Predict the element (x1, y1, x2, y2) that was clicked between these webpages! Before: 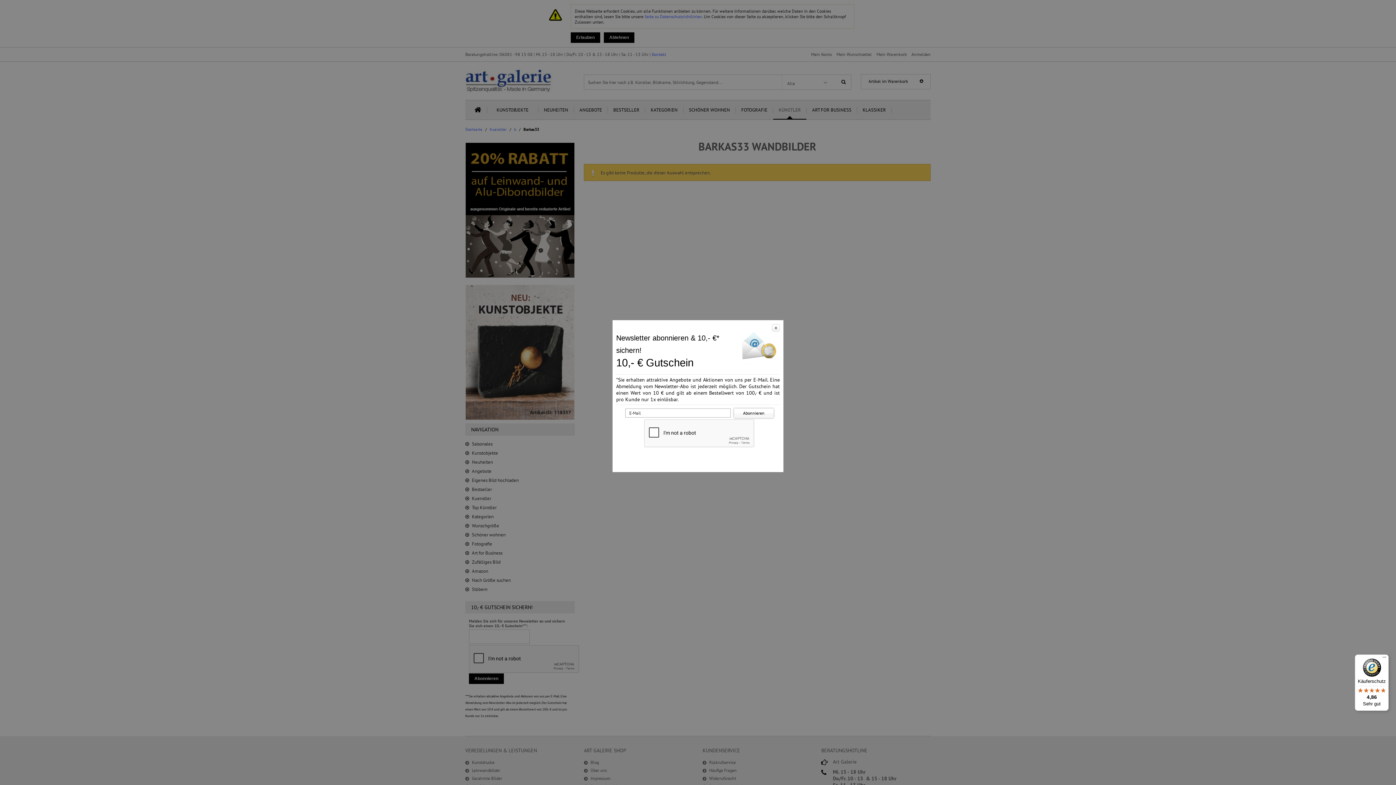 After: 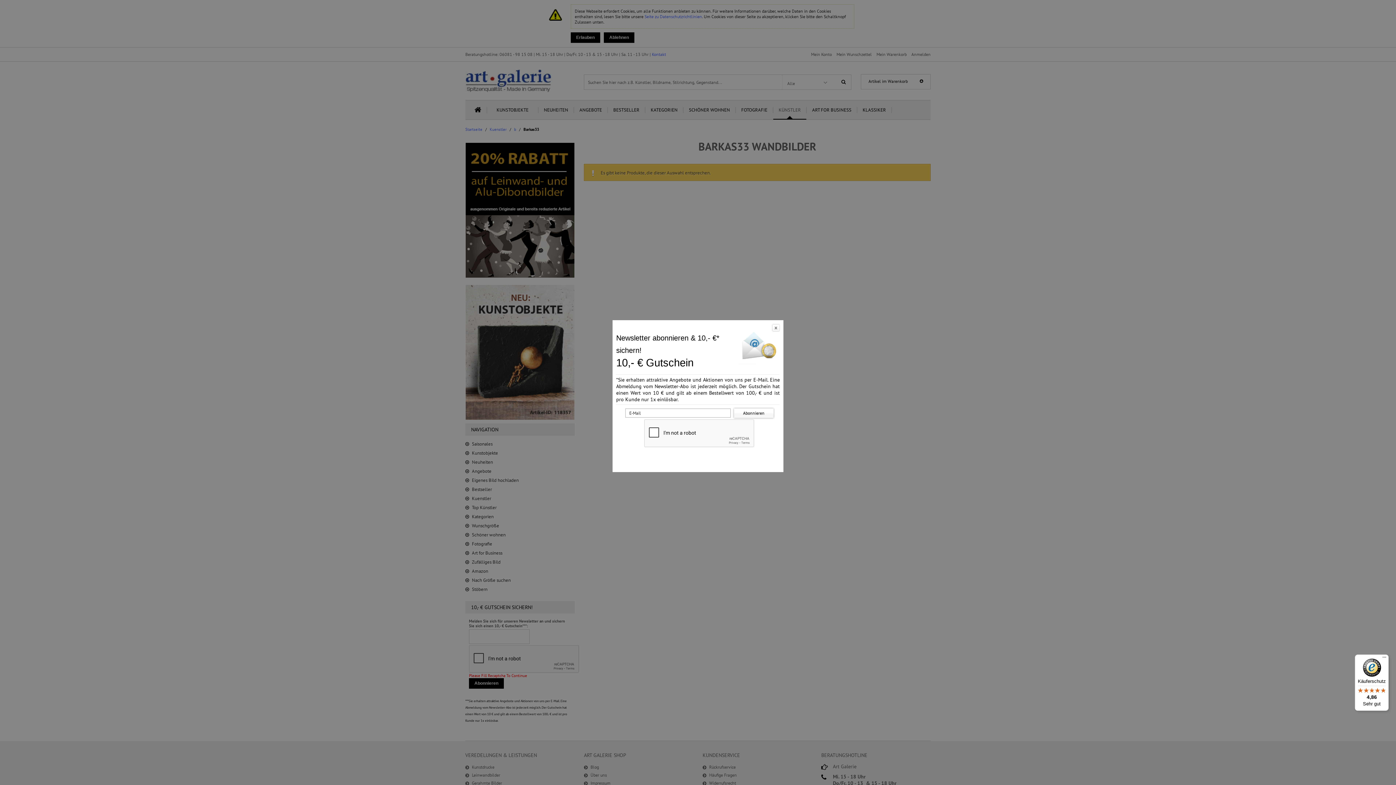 Action: label: Abonnieren bbox: (732, 407, 775, 419)